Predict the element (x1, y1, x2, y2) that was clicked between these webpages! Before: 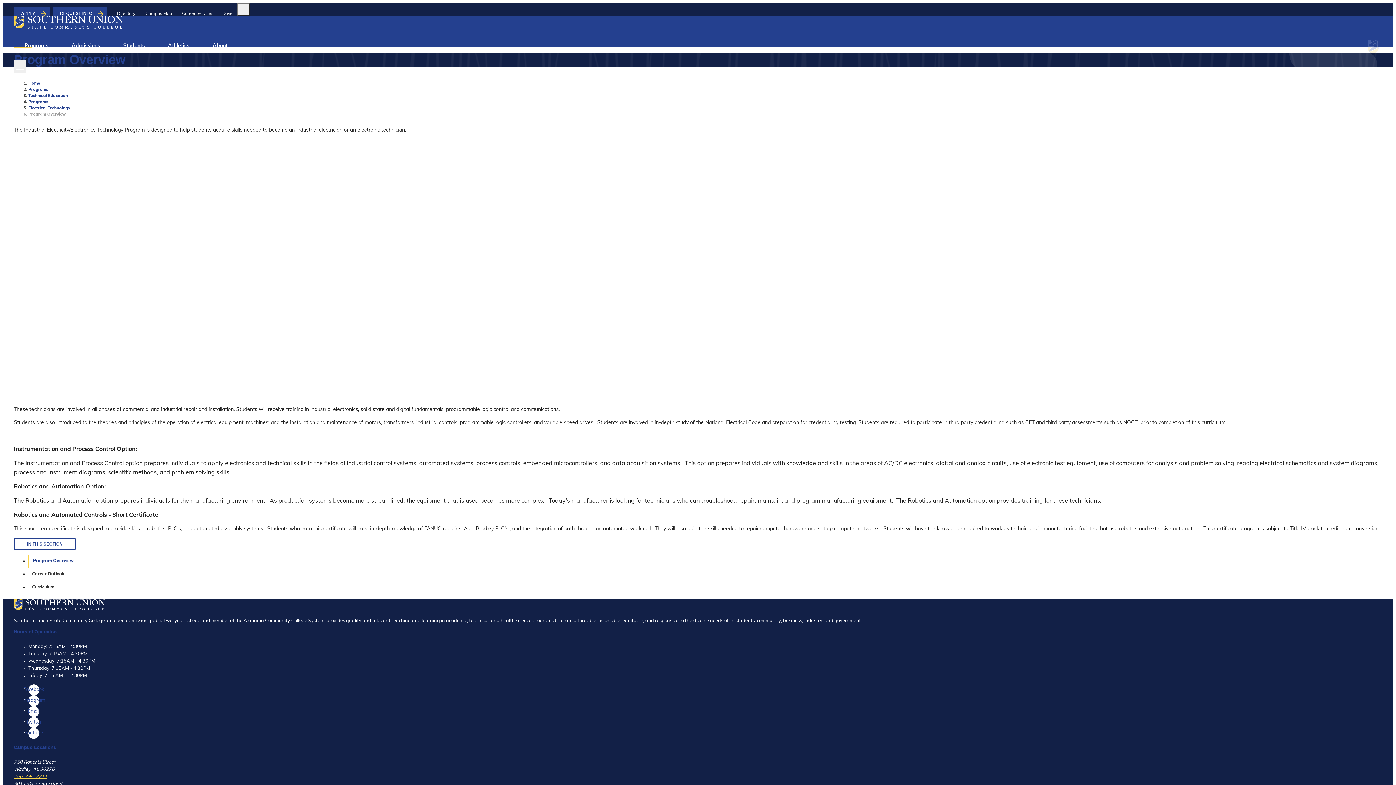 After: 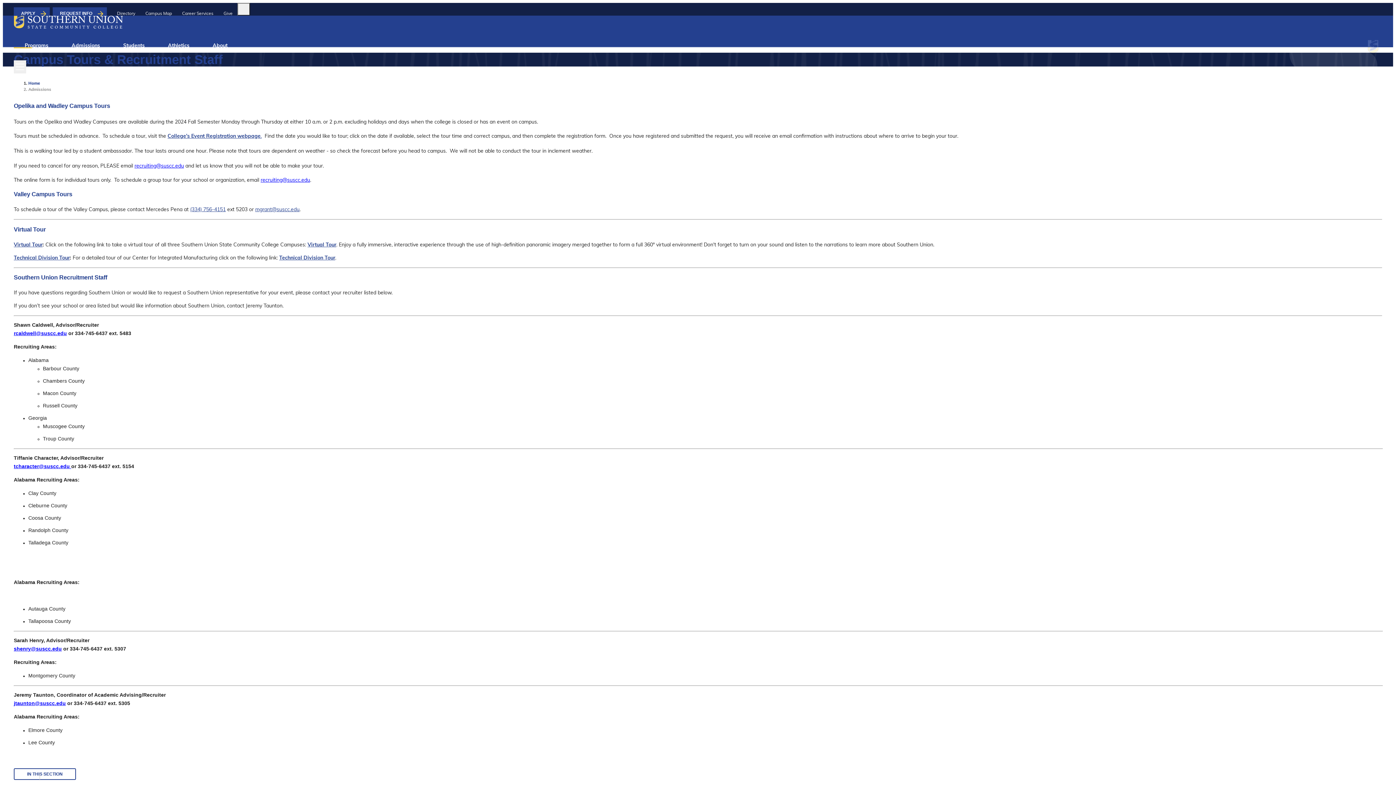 Action: bbox: (60, 31, 110, 60) label: Admissions